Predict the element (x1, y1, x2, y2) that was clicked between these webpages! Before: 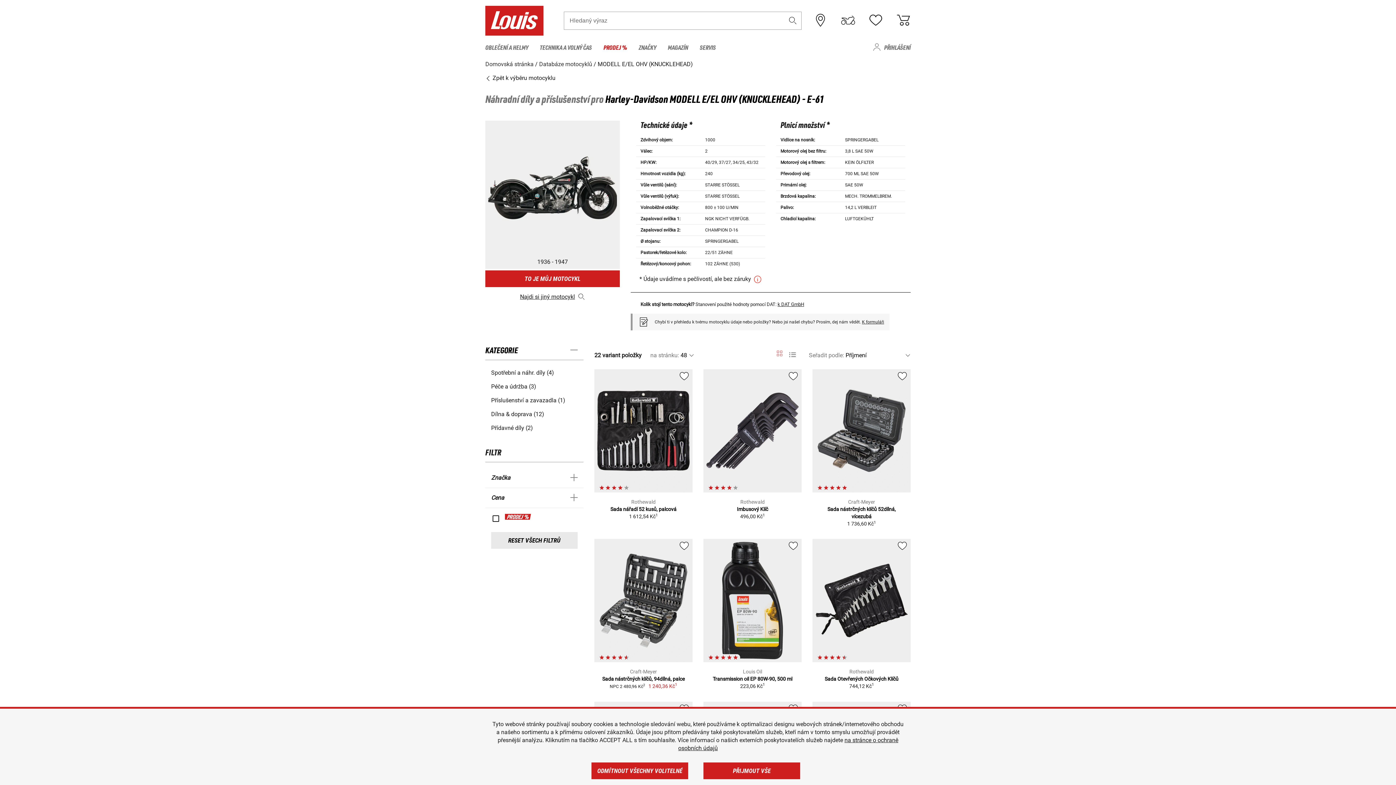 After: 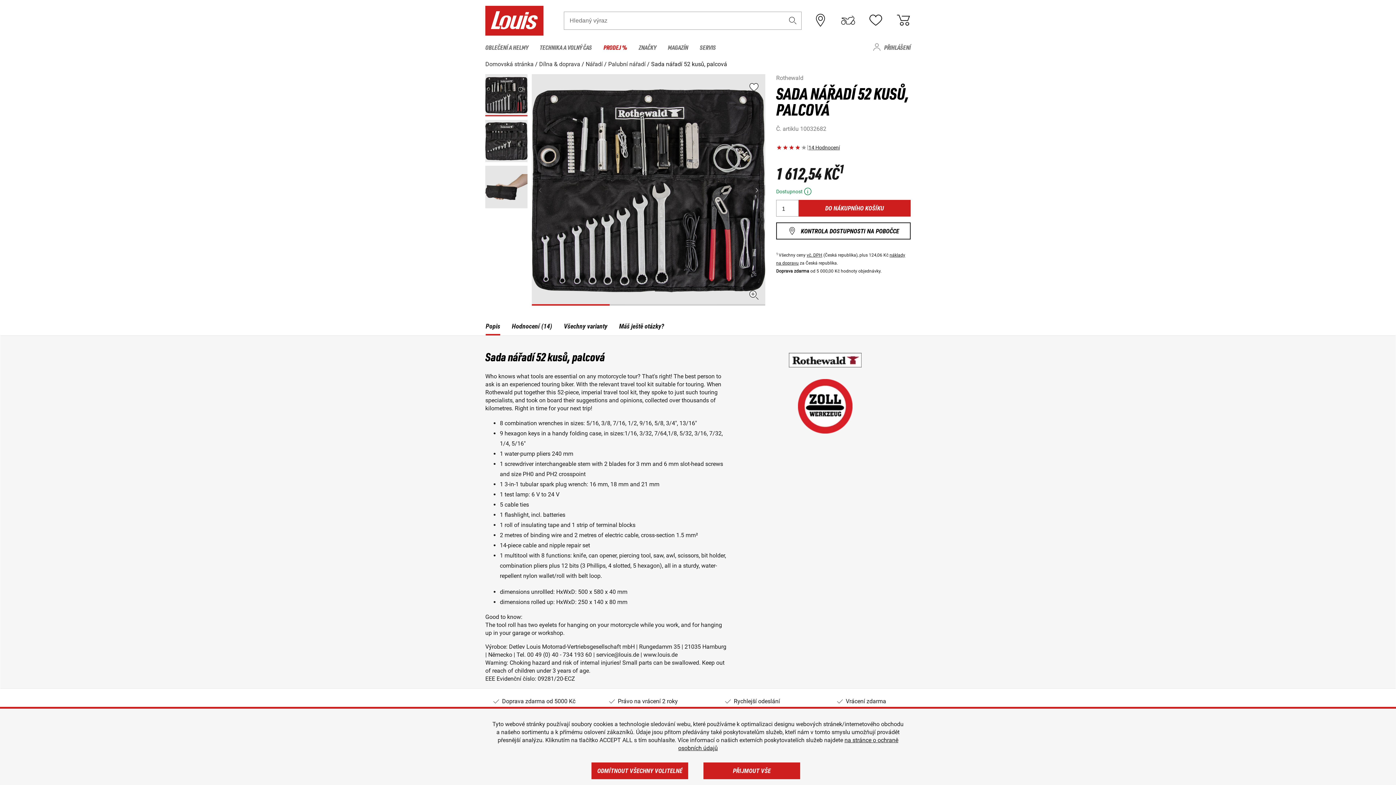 Action: bbox: (610, 506, 676, 512) label: Sada nářadí 52 kusů, palcová